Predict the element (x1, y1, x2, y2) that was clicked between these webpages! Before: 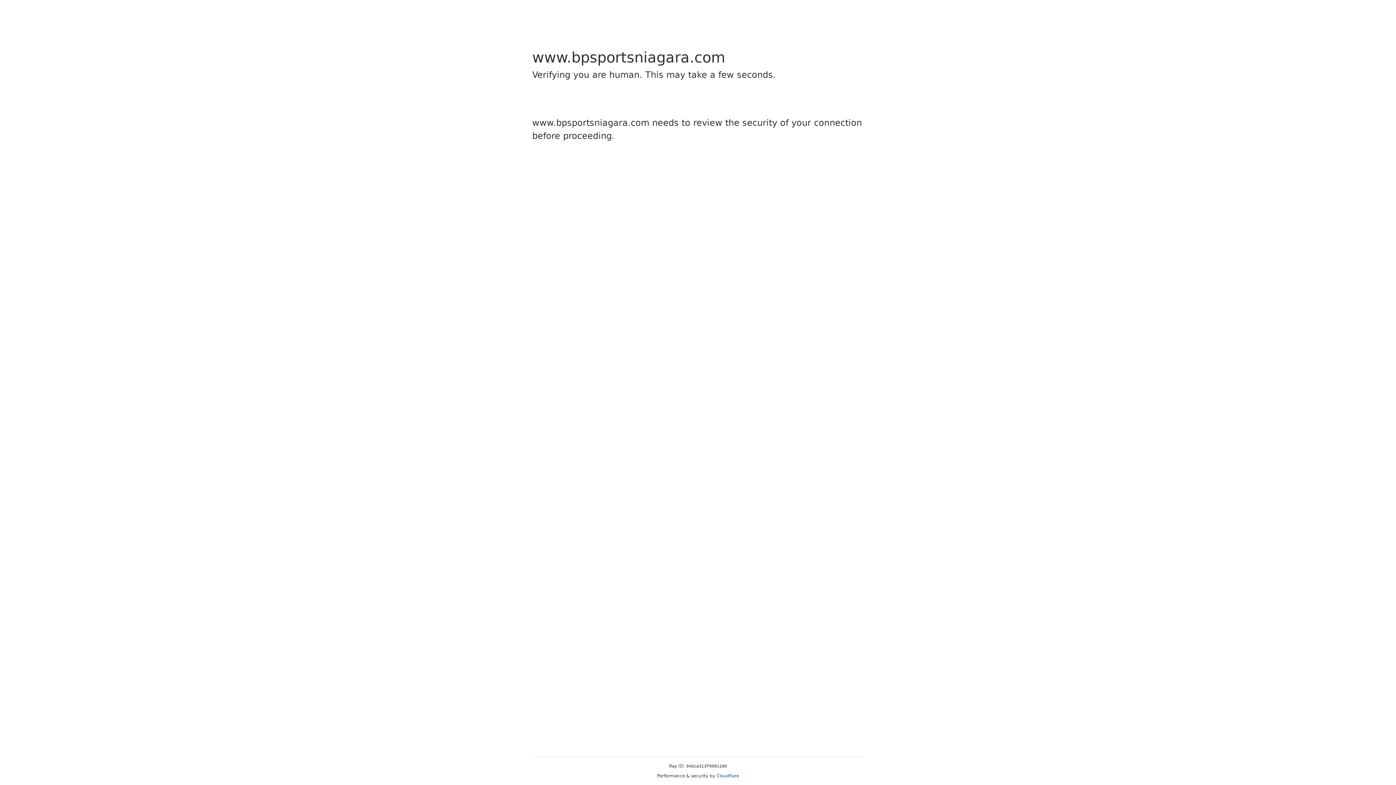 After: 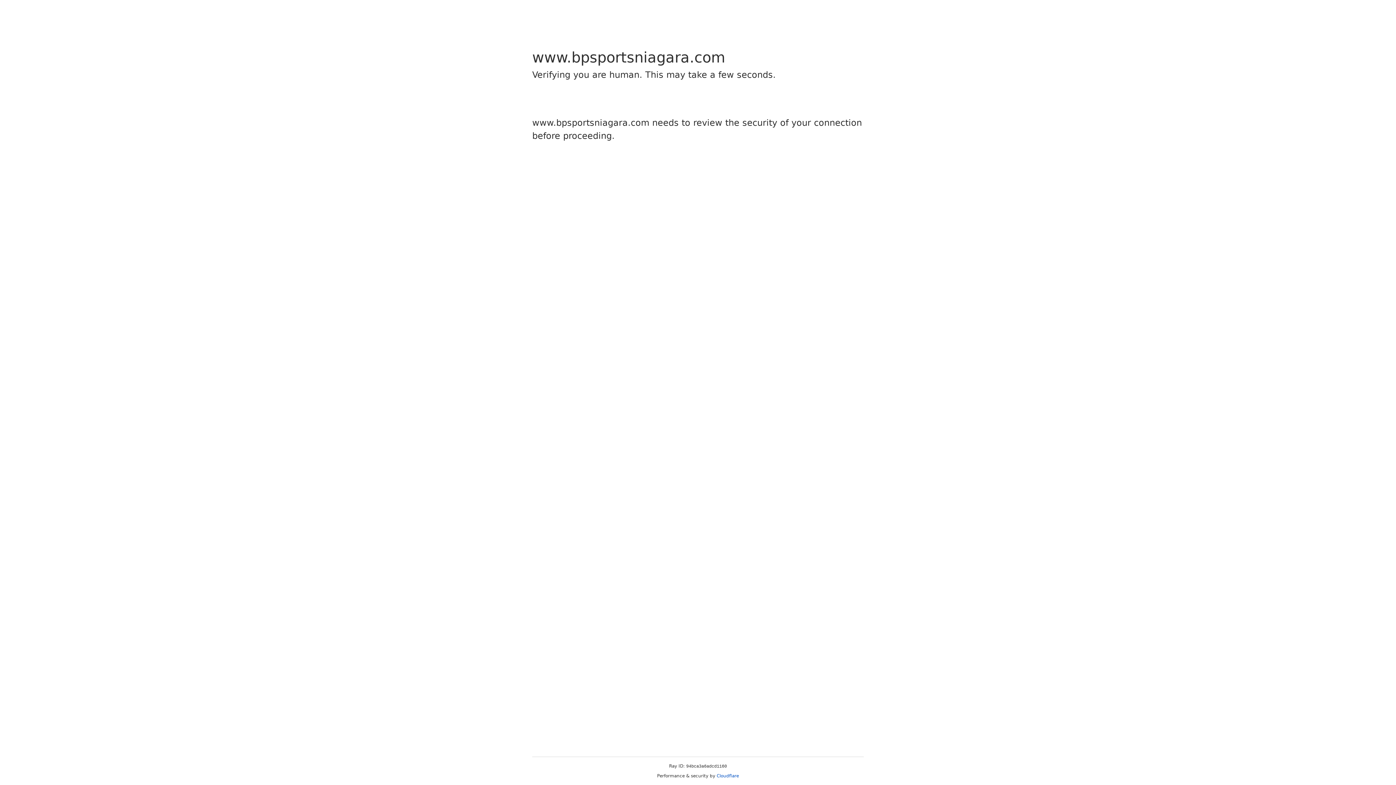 Action: label: Cloudflare bbox: (716, 773, 739, 778)